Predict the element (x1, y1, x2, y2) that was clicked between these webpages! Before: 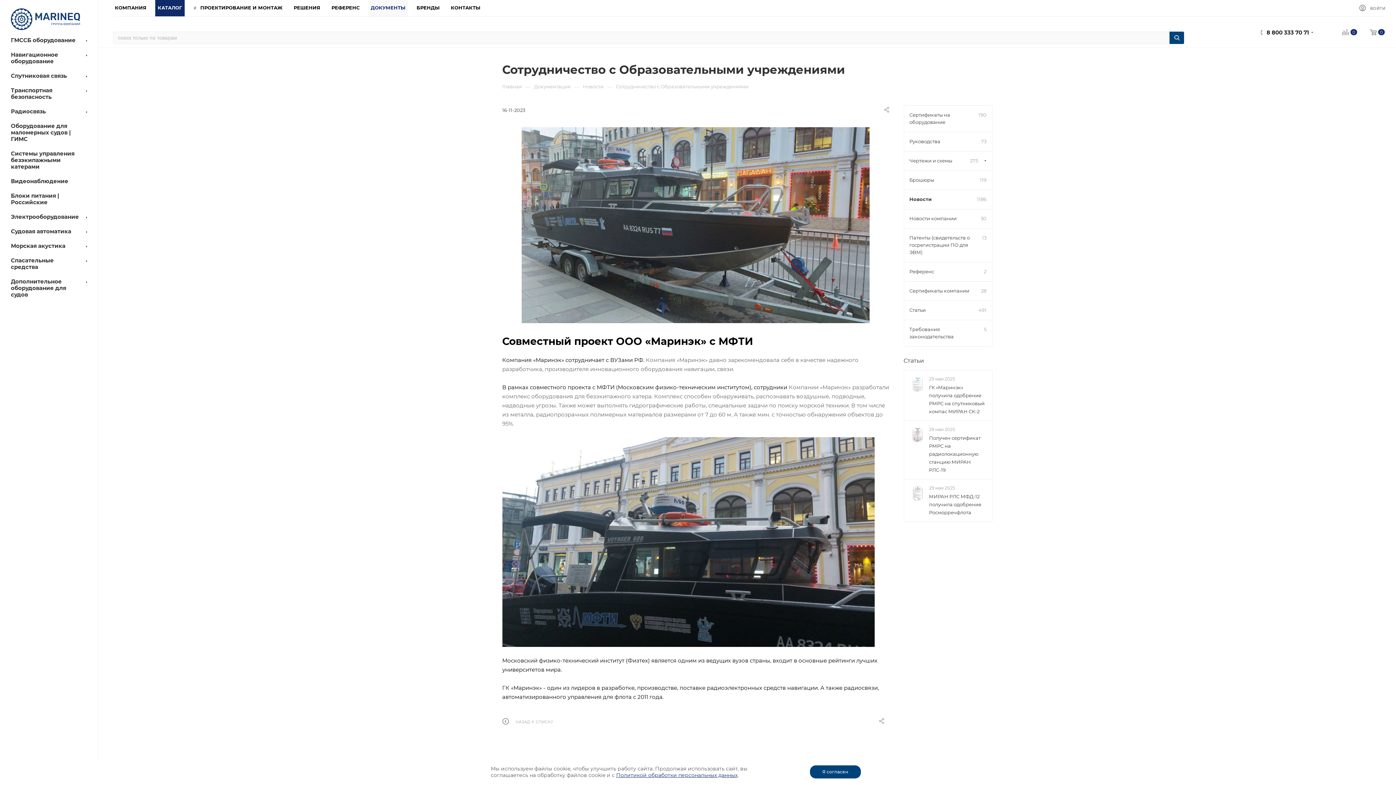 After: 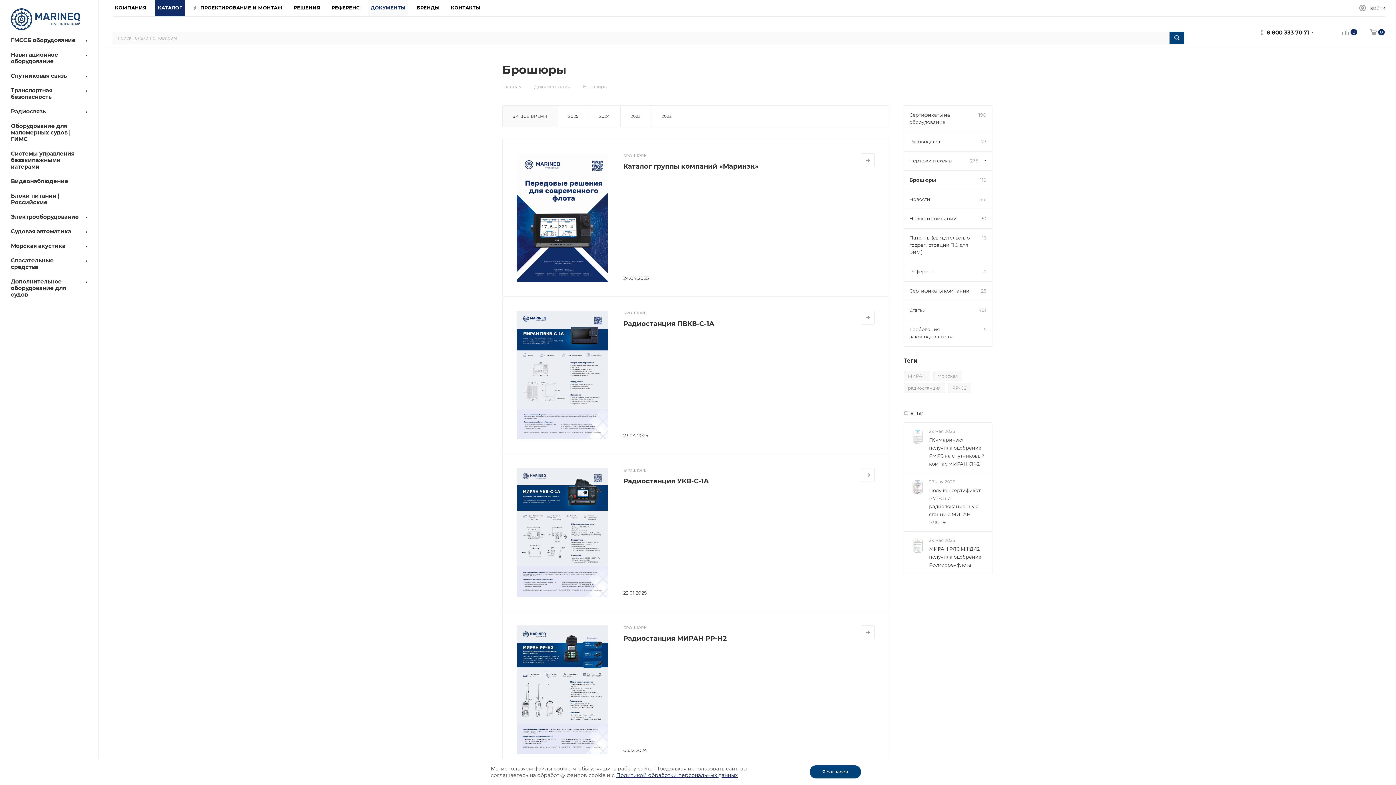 Action: label: Брошюры
119 bbox: (903, 170, 992, 189)